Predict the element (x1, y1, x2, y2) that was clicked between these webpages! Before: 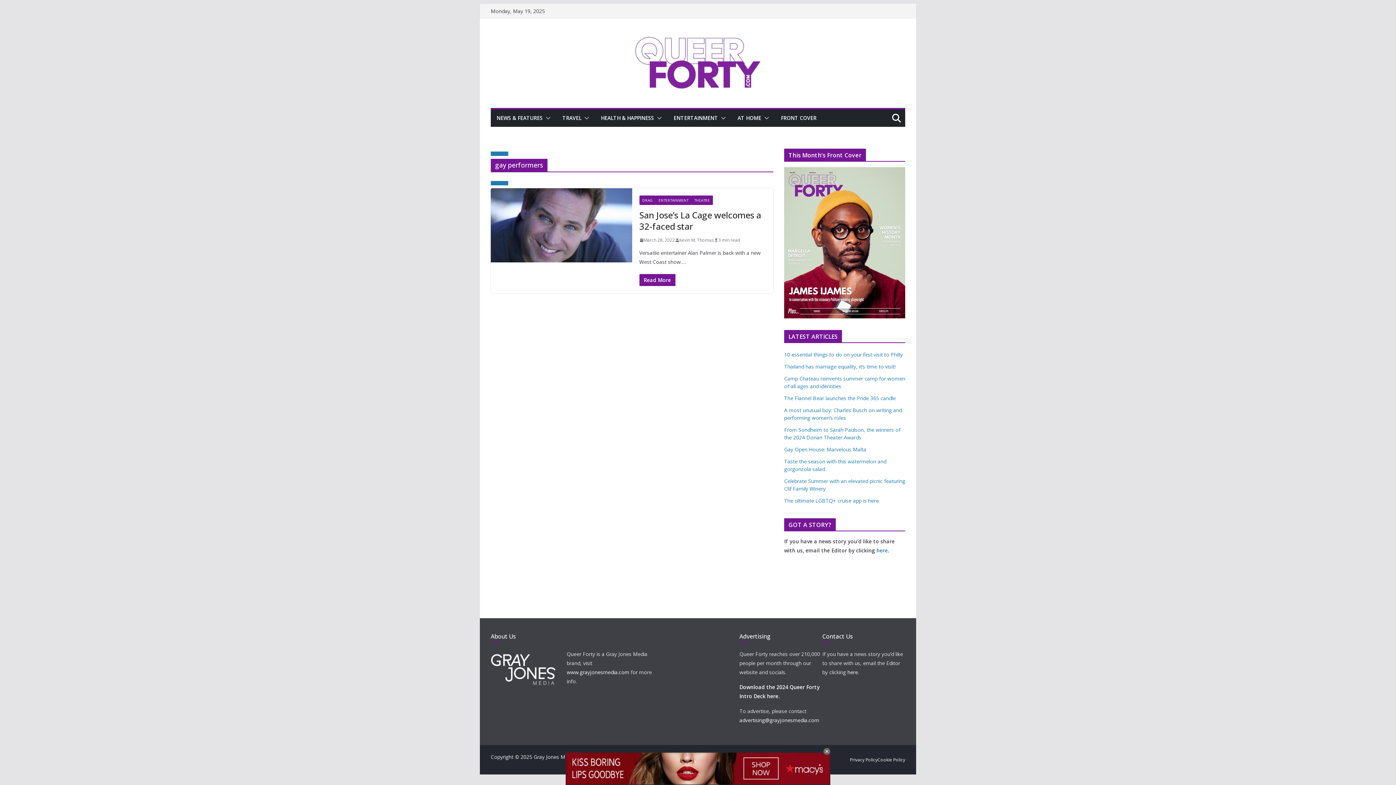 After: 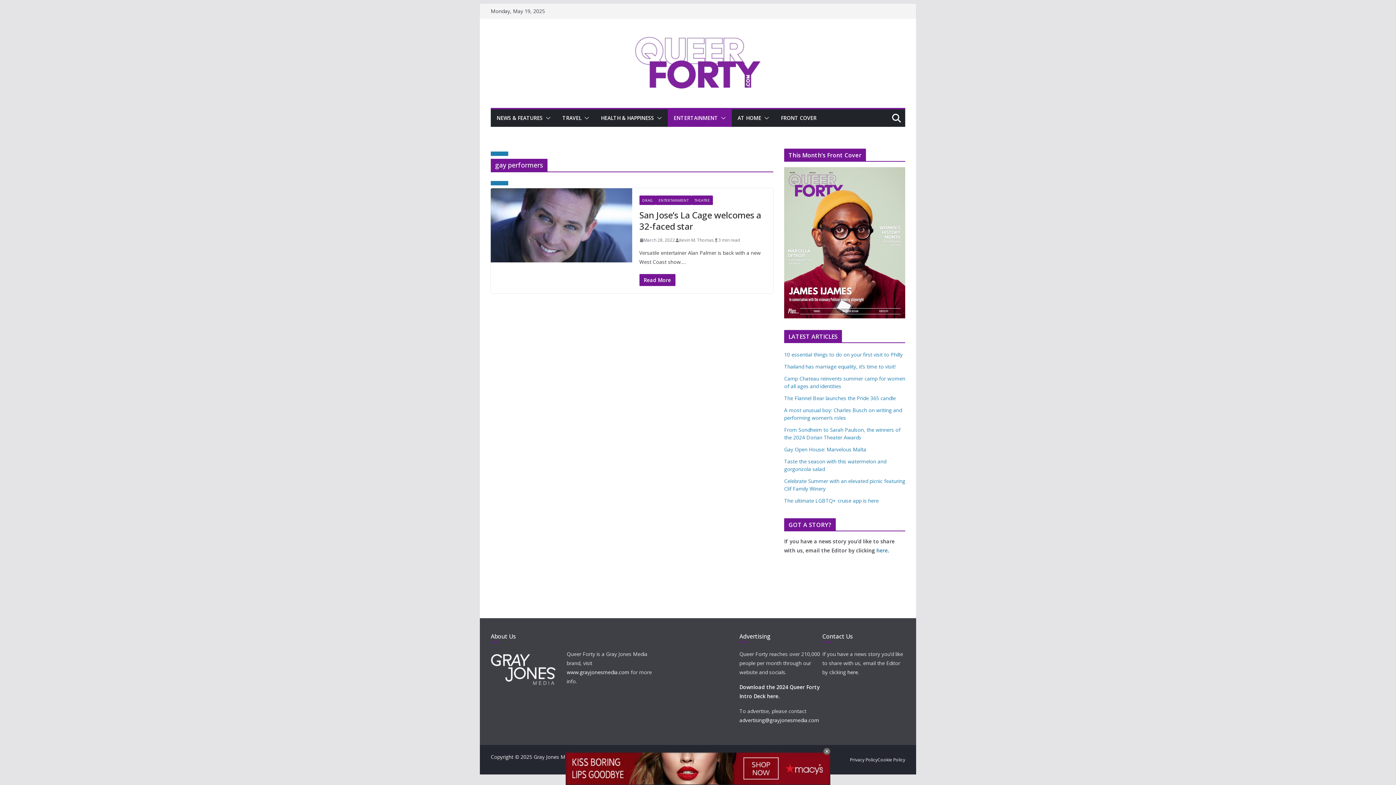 Action: bbox: (718, 113, 726, 123)